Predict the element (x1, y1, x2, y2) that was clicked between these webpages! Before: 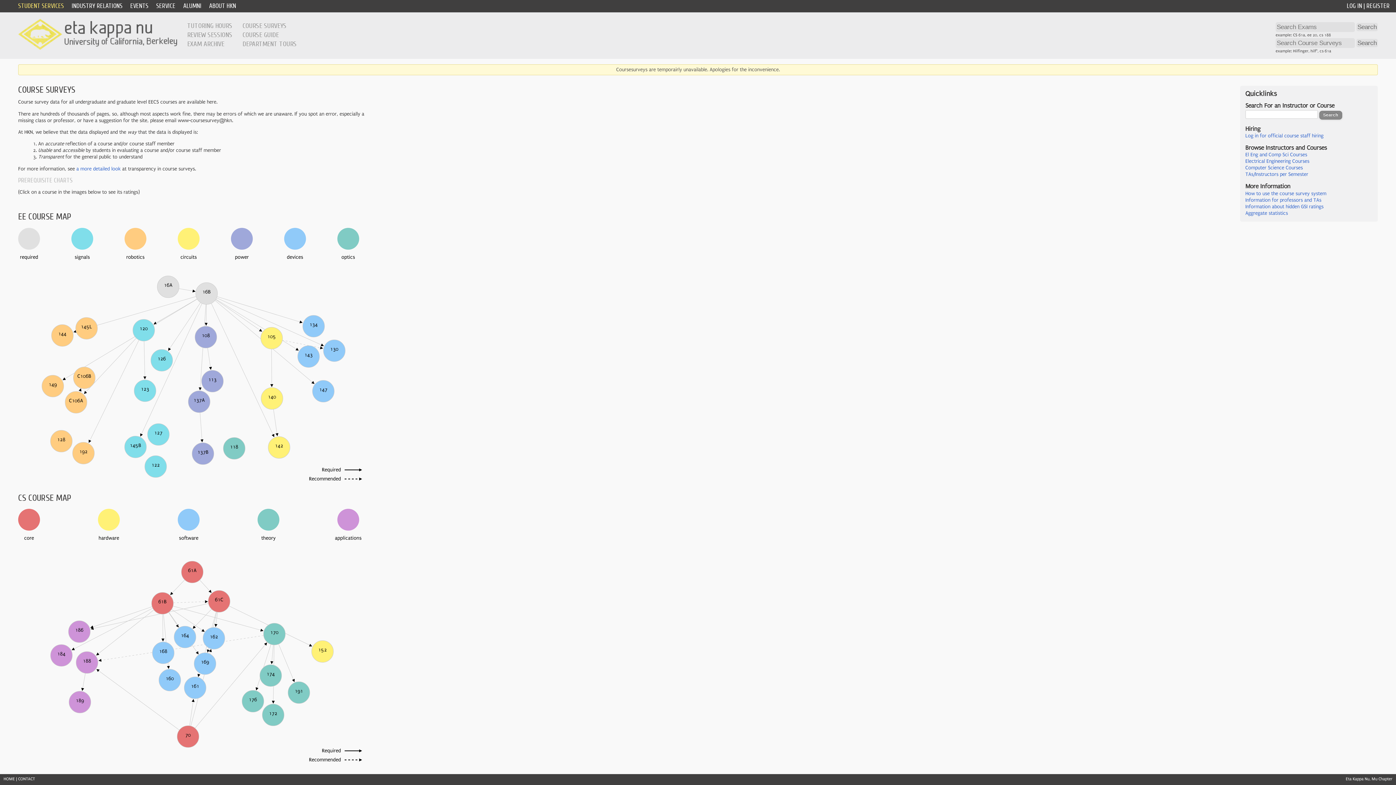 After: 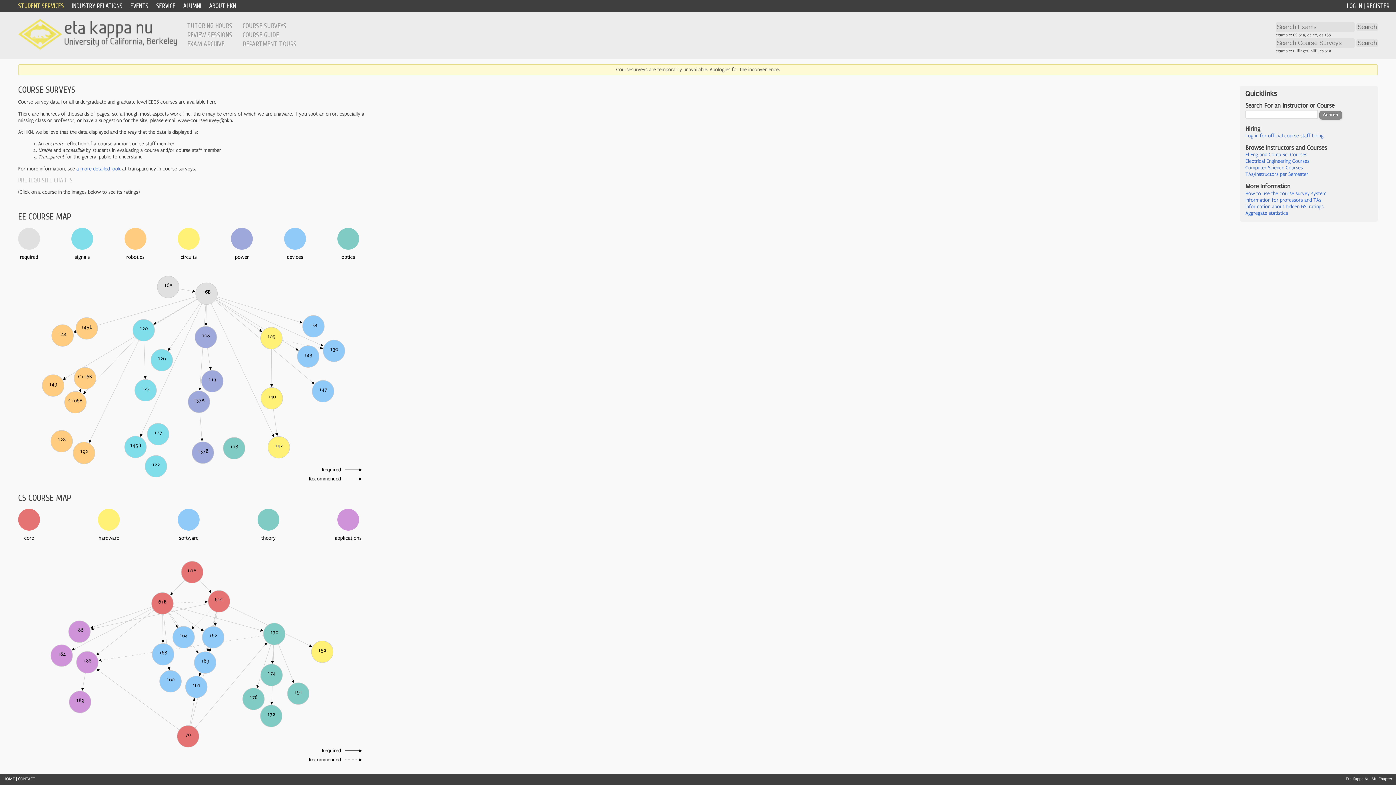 Action: bbox: (1245, 165, 1303, 171) label: Computer Science Courses